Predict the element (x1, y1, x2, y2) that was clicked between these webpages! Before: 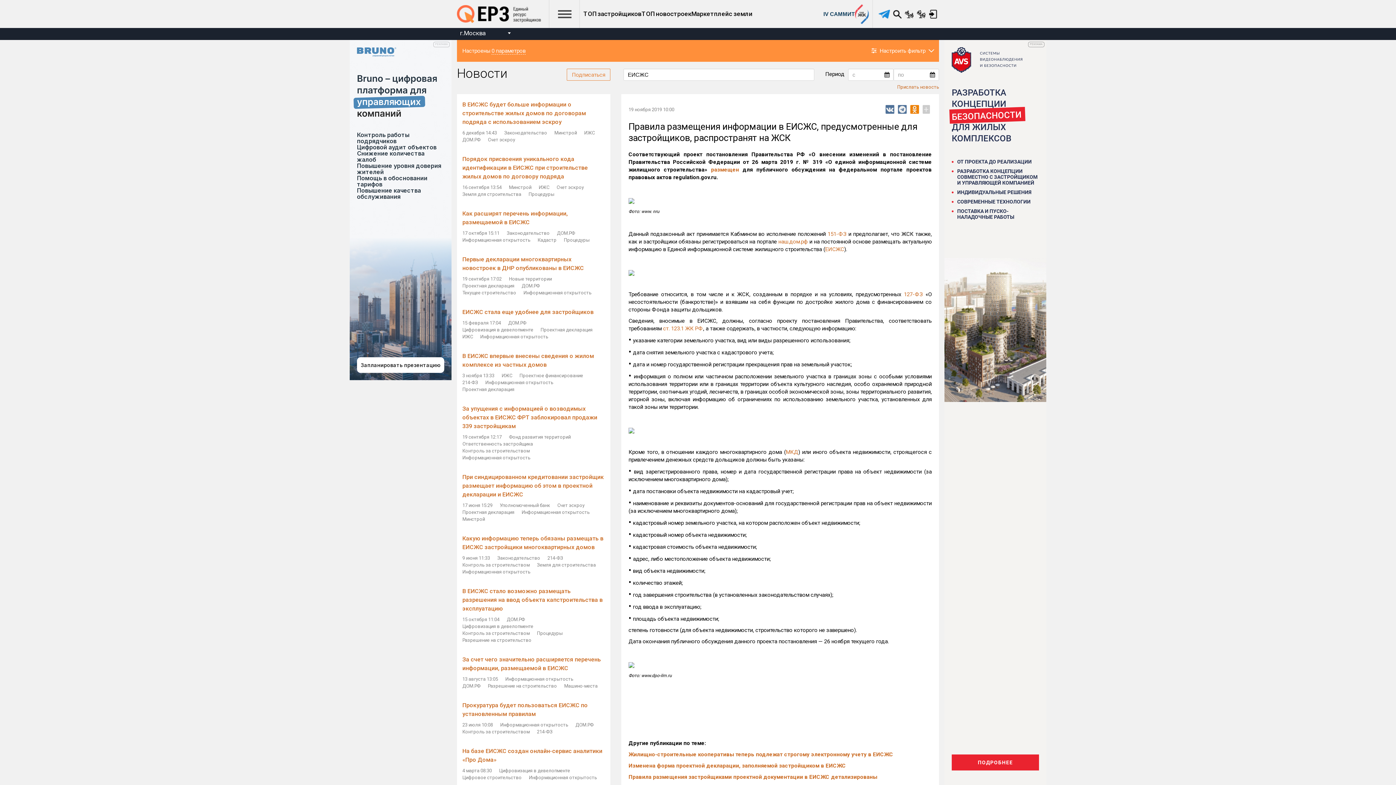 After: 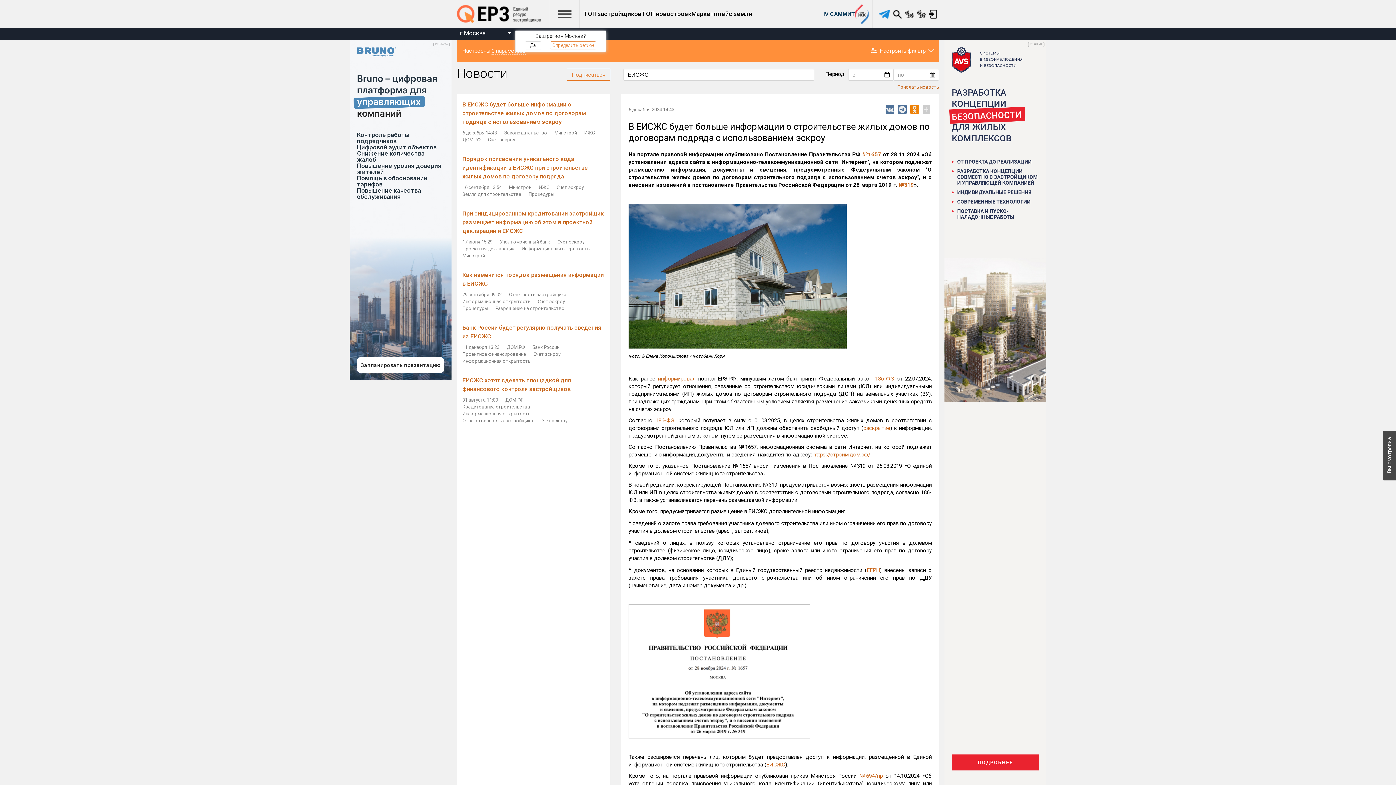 Action: label: Счет эскроу bbox: (557, 502, 584, 509)